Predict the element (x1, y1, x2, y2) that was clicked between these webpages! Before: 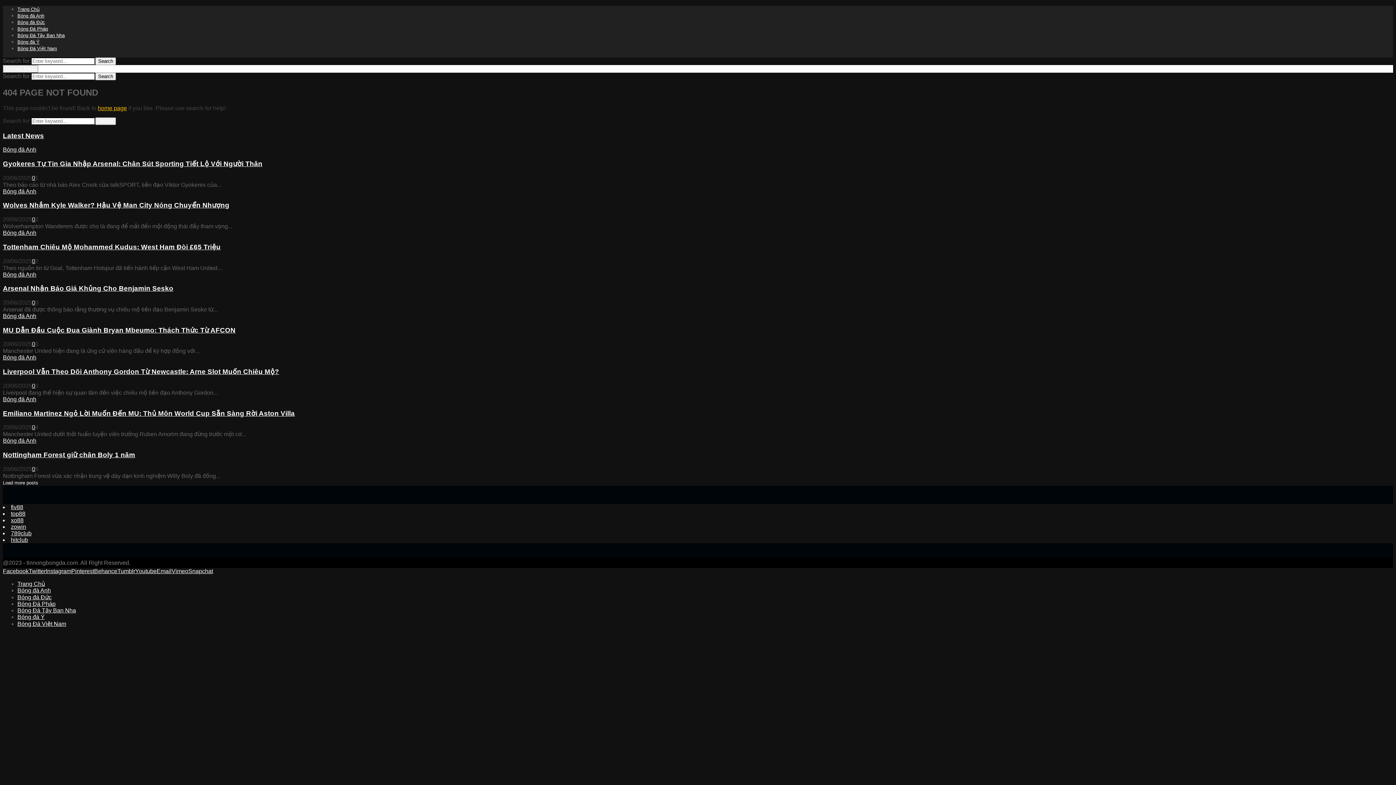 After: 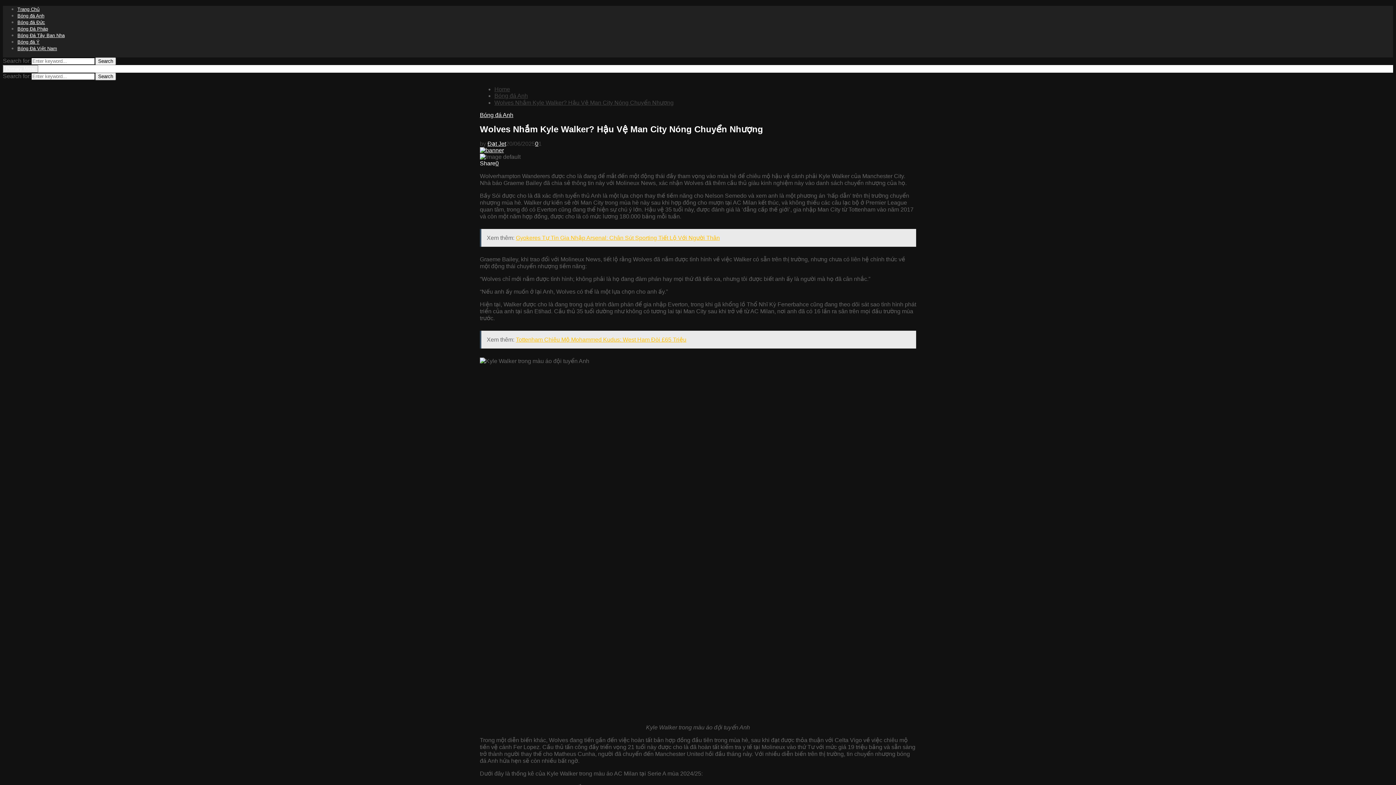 Action: label: Wolves Nhắm Kyle Walker? Hậu Vệ Man City Nóng Chuyển Nhượng bbox: (2, 201, 229, 209)